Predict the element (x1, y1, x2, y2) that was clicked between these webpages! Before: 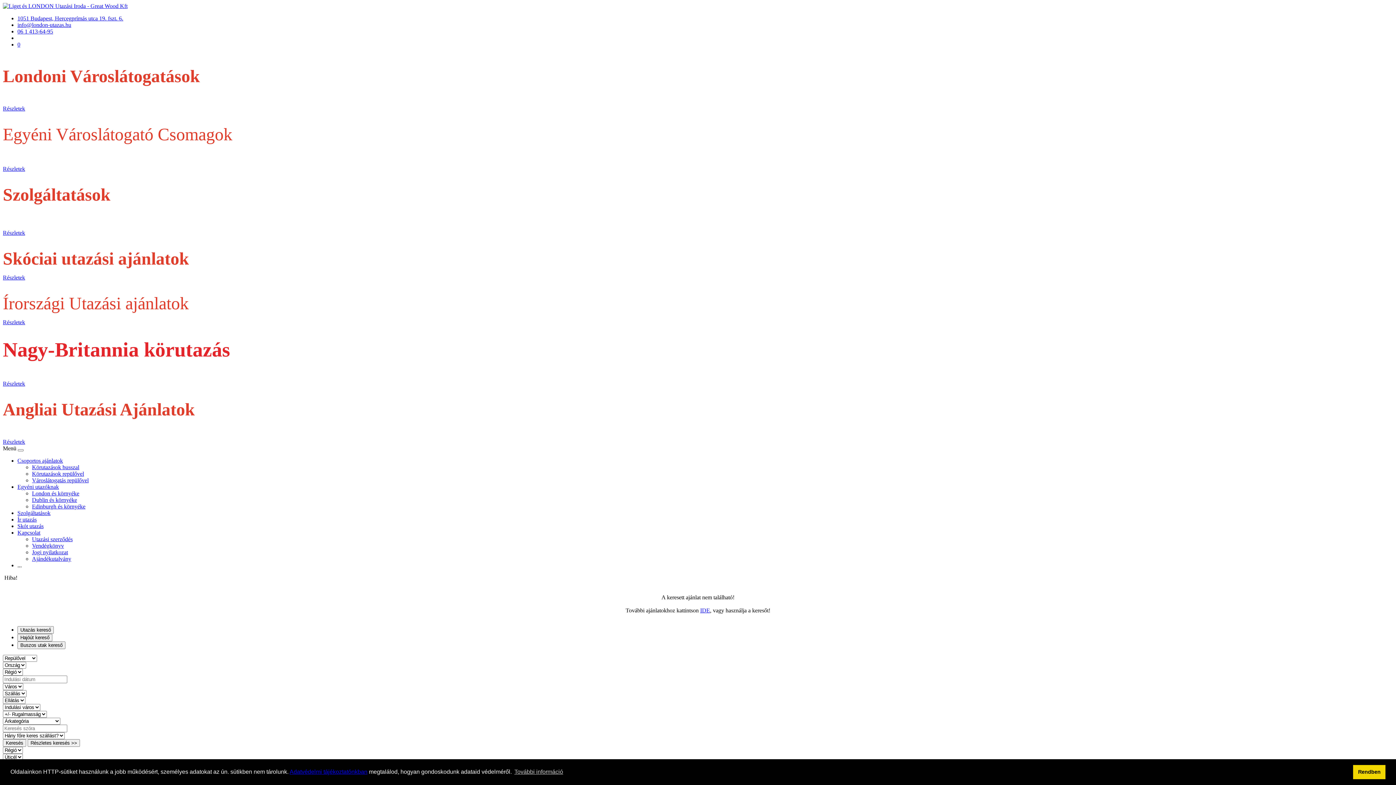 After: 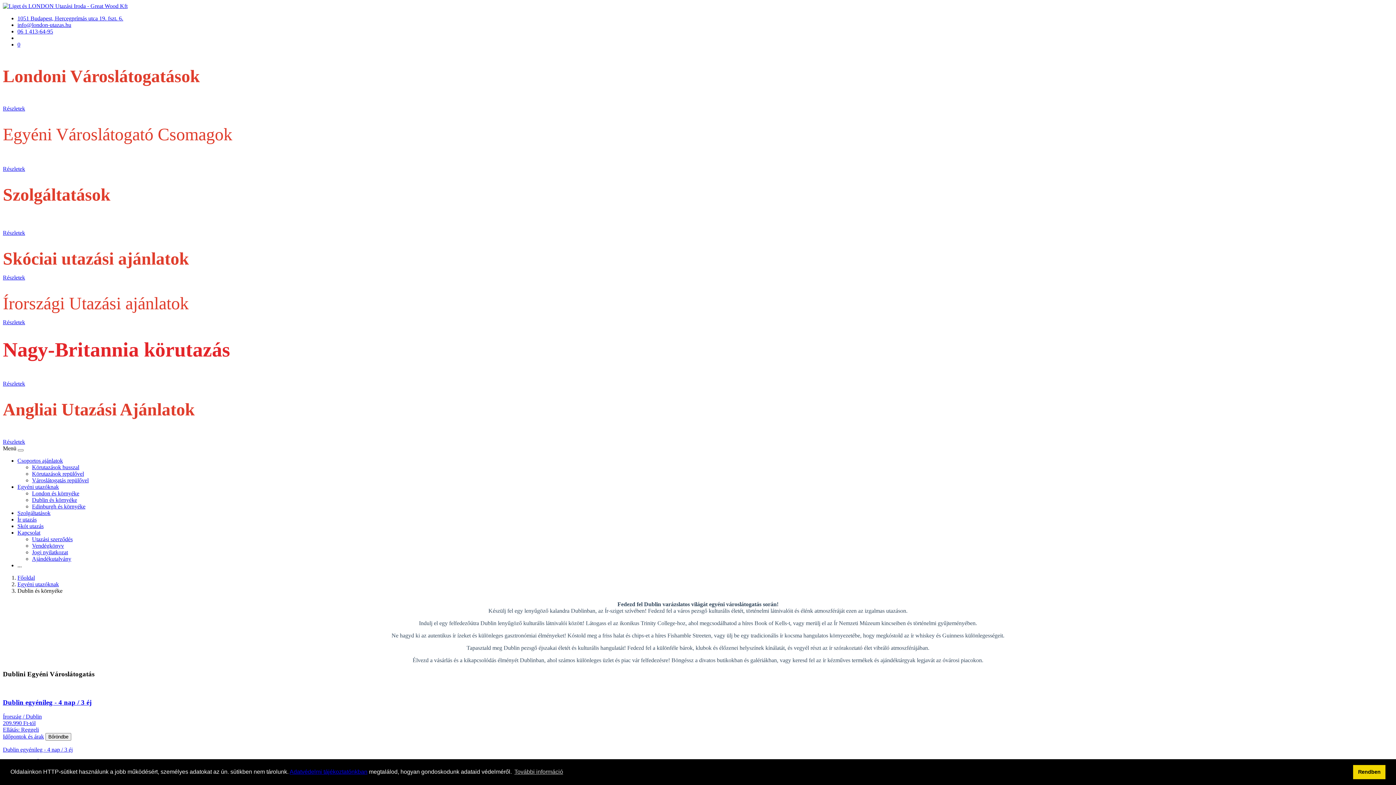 Action: bbox: (32, 497, 77, 503) label: Dublin és környéke